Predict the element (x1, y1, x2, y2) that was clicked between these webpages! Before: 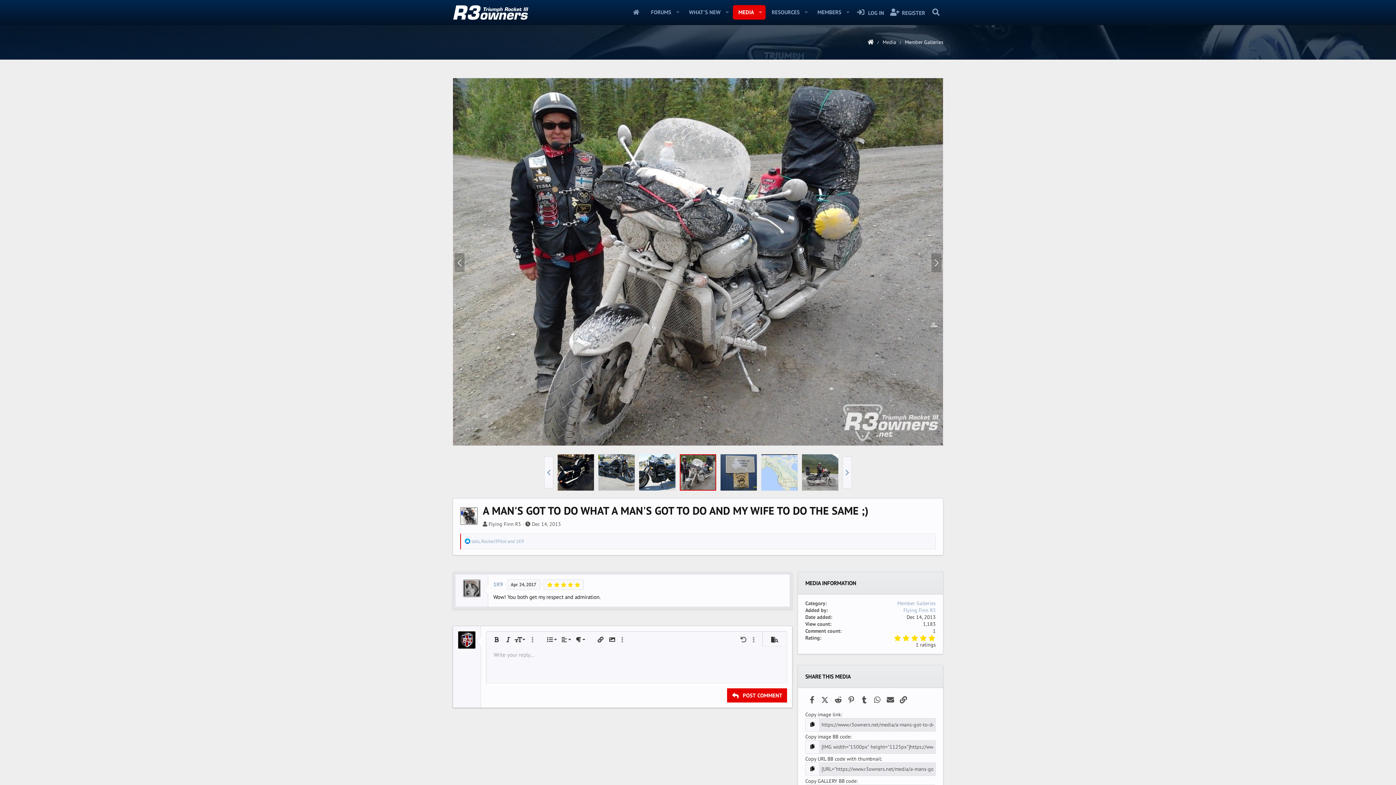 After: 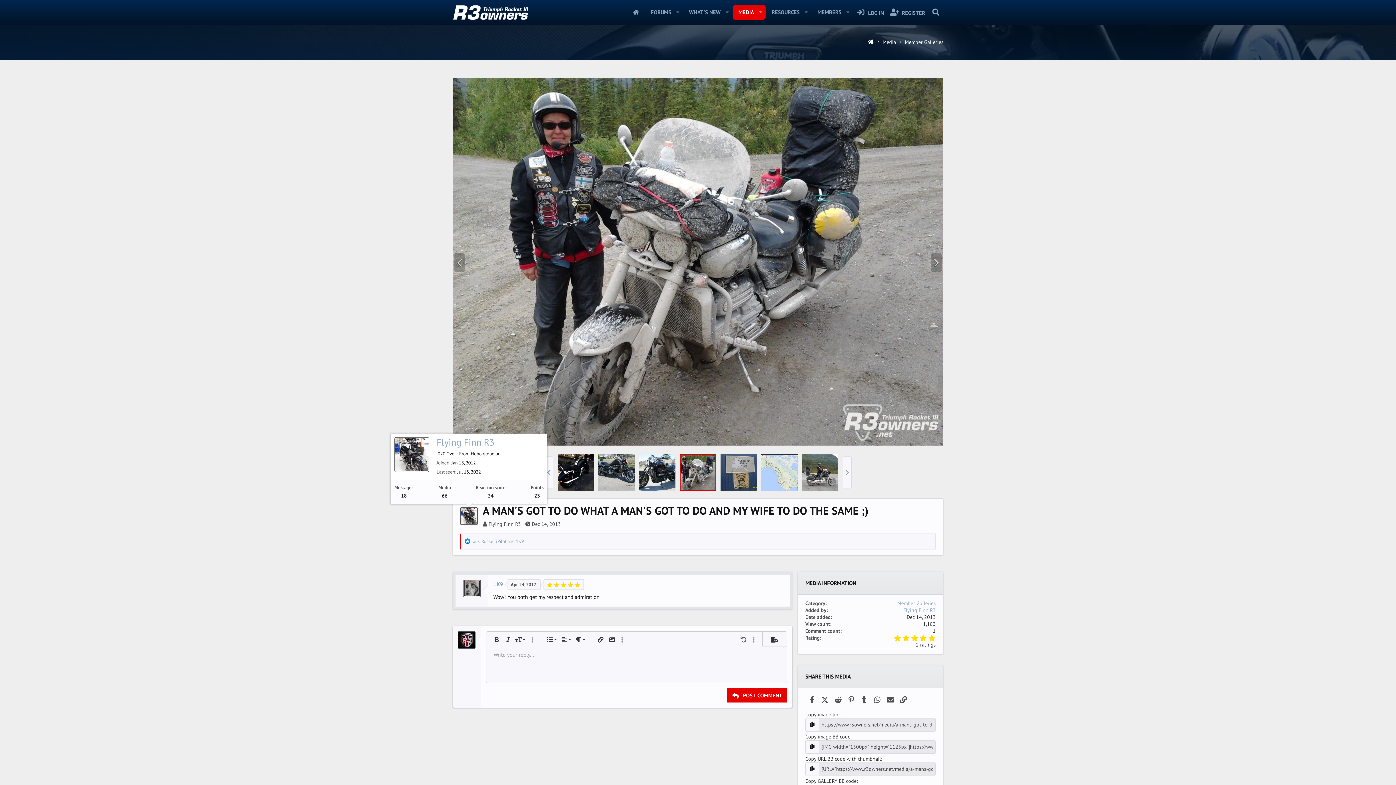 Action: bbox: (460, 507, 477, 525)